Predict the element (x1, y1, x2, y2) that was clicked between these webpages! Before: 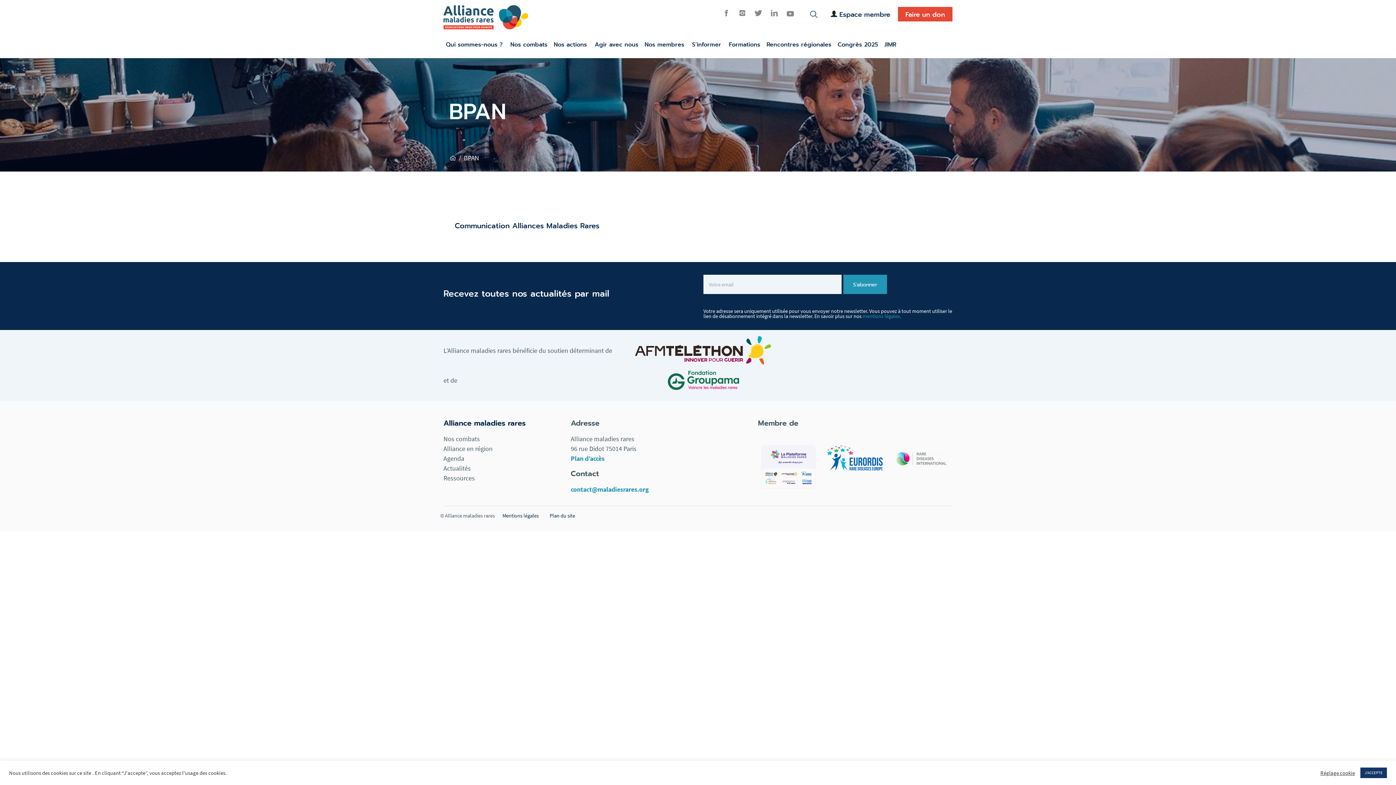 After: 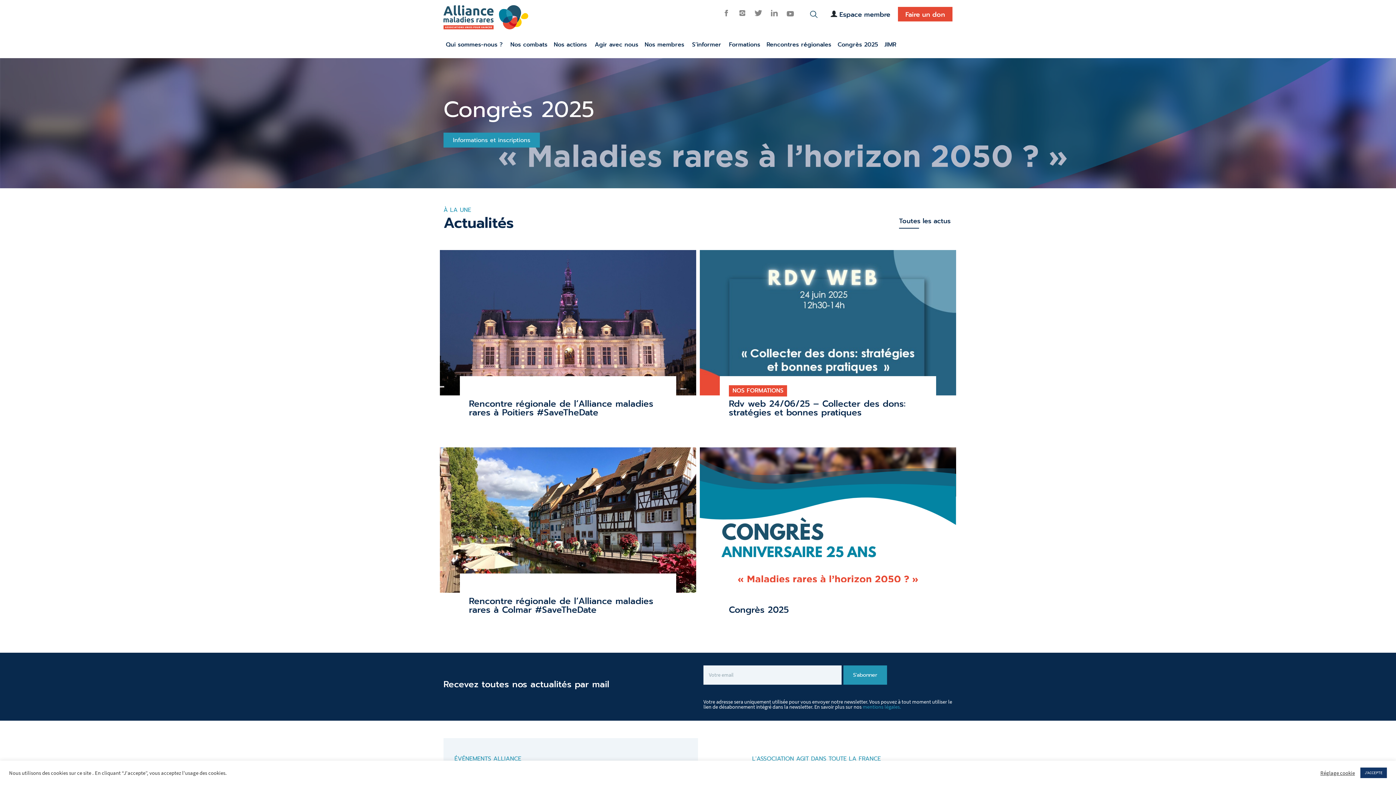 Action: label:  /  bbox: (450, 153, 462, 162)